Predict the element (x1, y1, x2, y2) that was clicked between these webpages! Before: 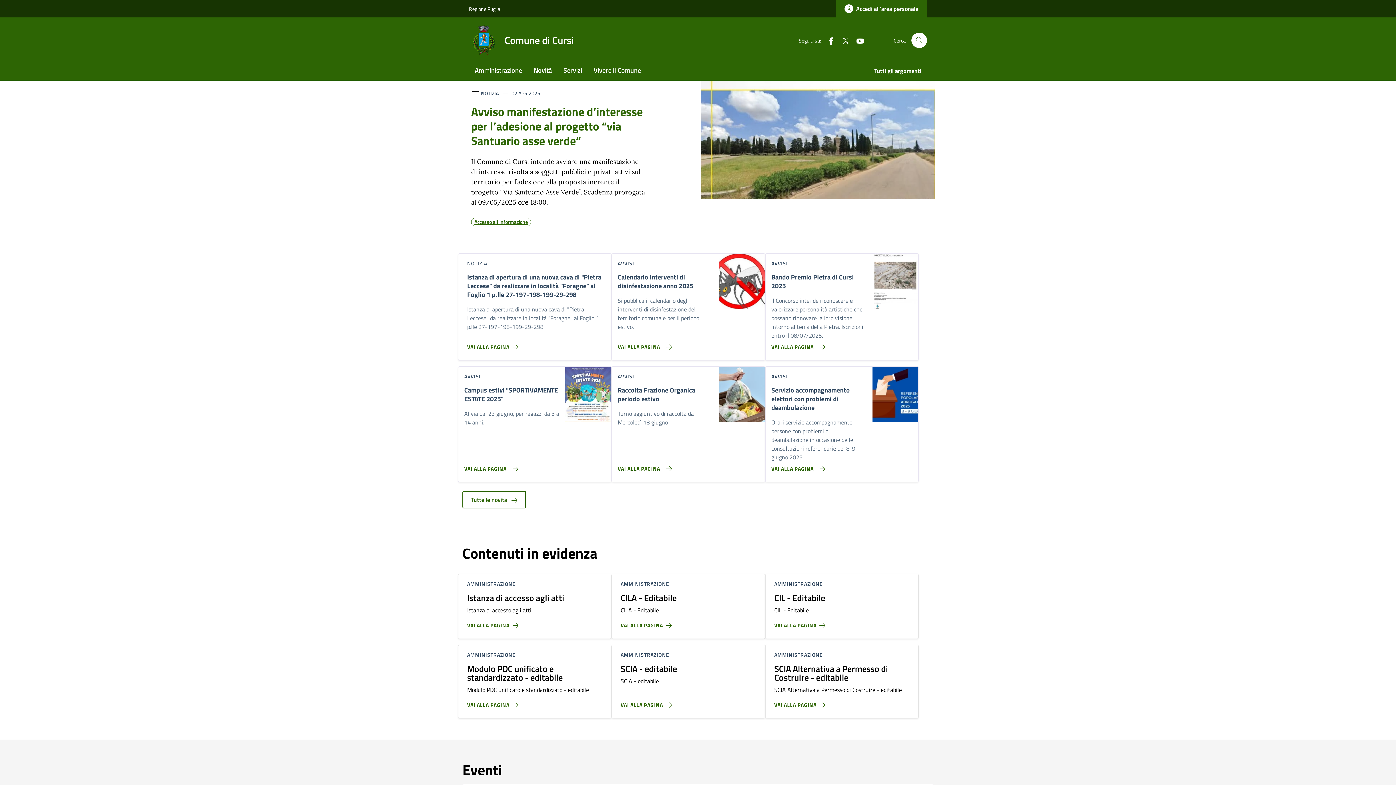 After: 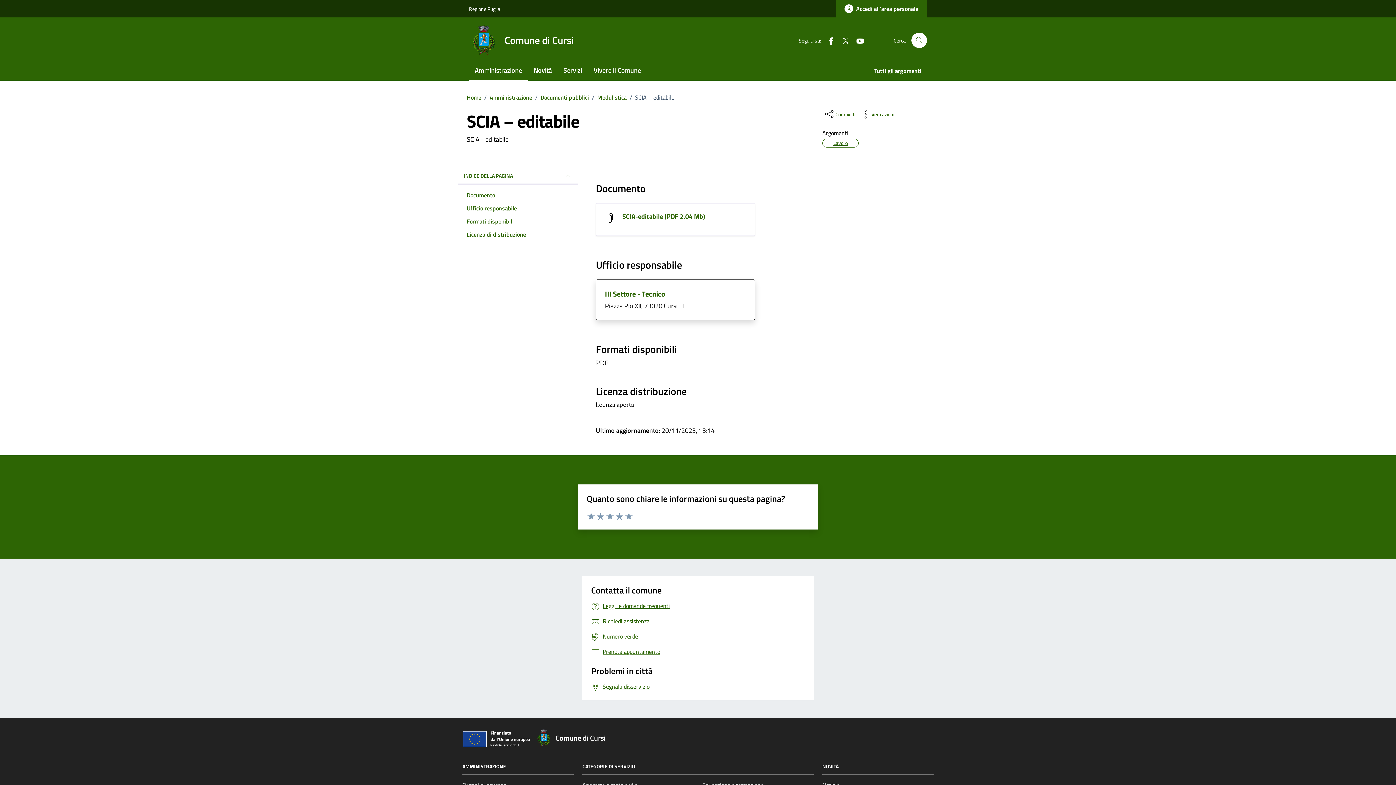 Action: bbox: (620, 695, 674, 709) label: Vai alla pagina SCIA - editabile